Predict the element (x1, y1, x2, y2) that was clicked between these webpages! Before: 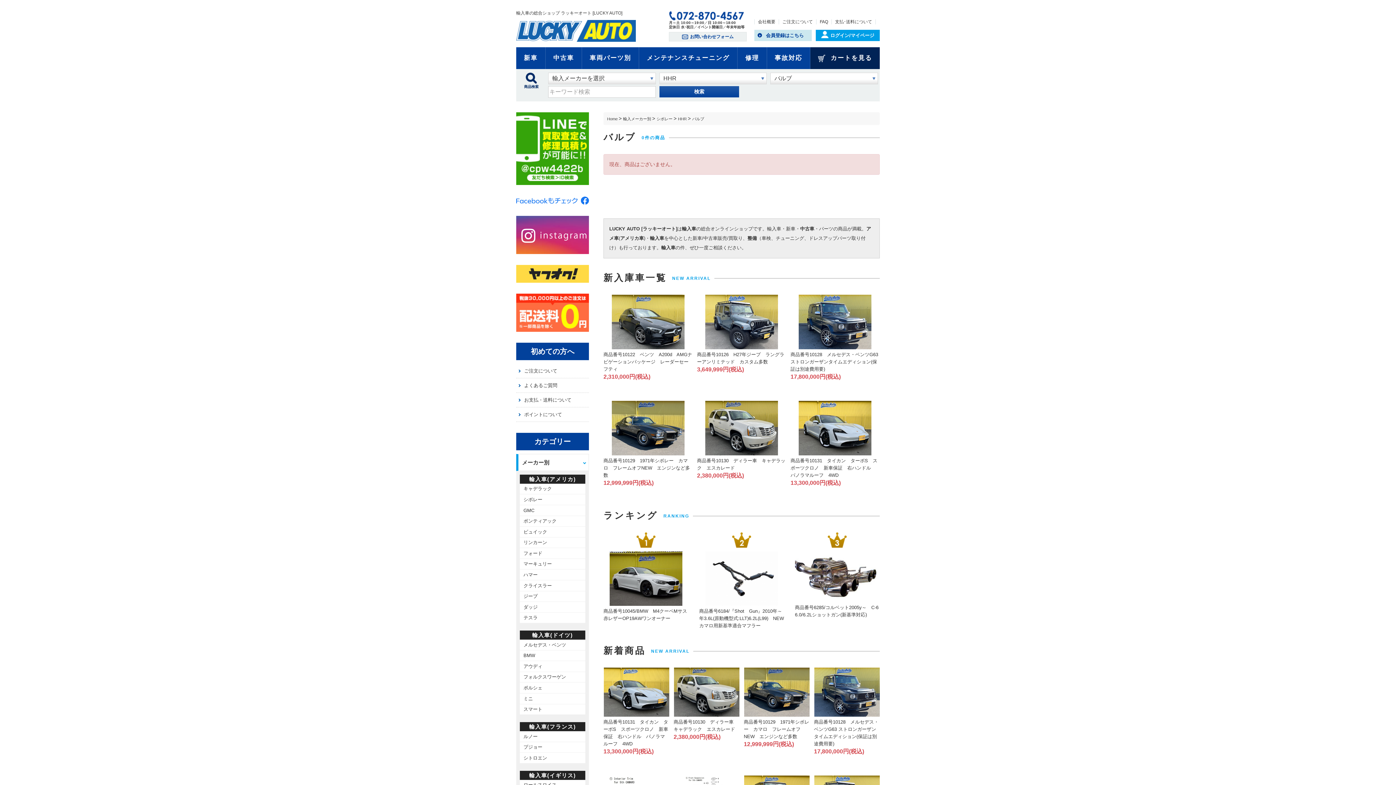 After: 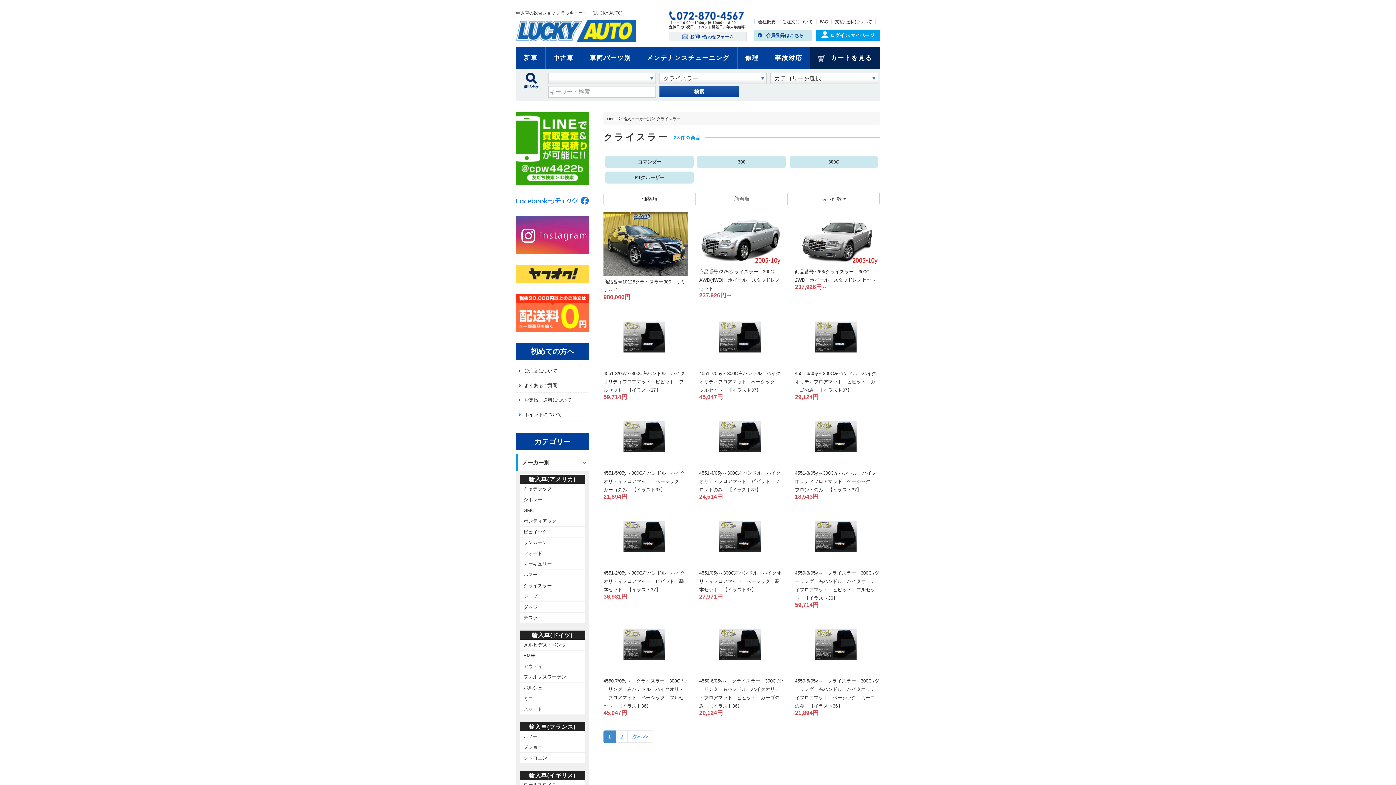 Action: label: クライスラー bbox: (520, 580, 585, 591)